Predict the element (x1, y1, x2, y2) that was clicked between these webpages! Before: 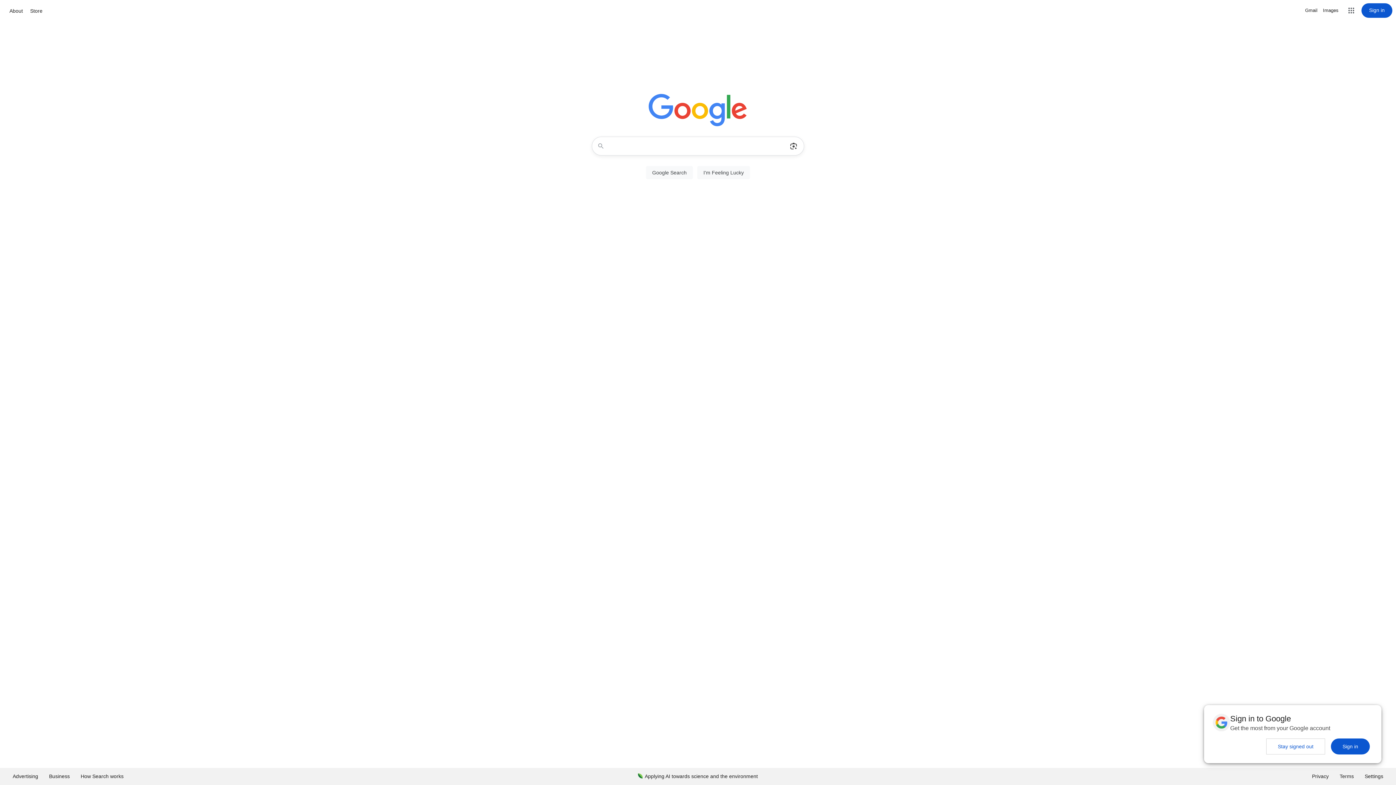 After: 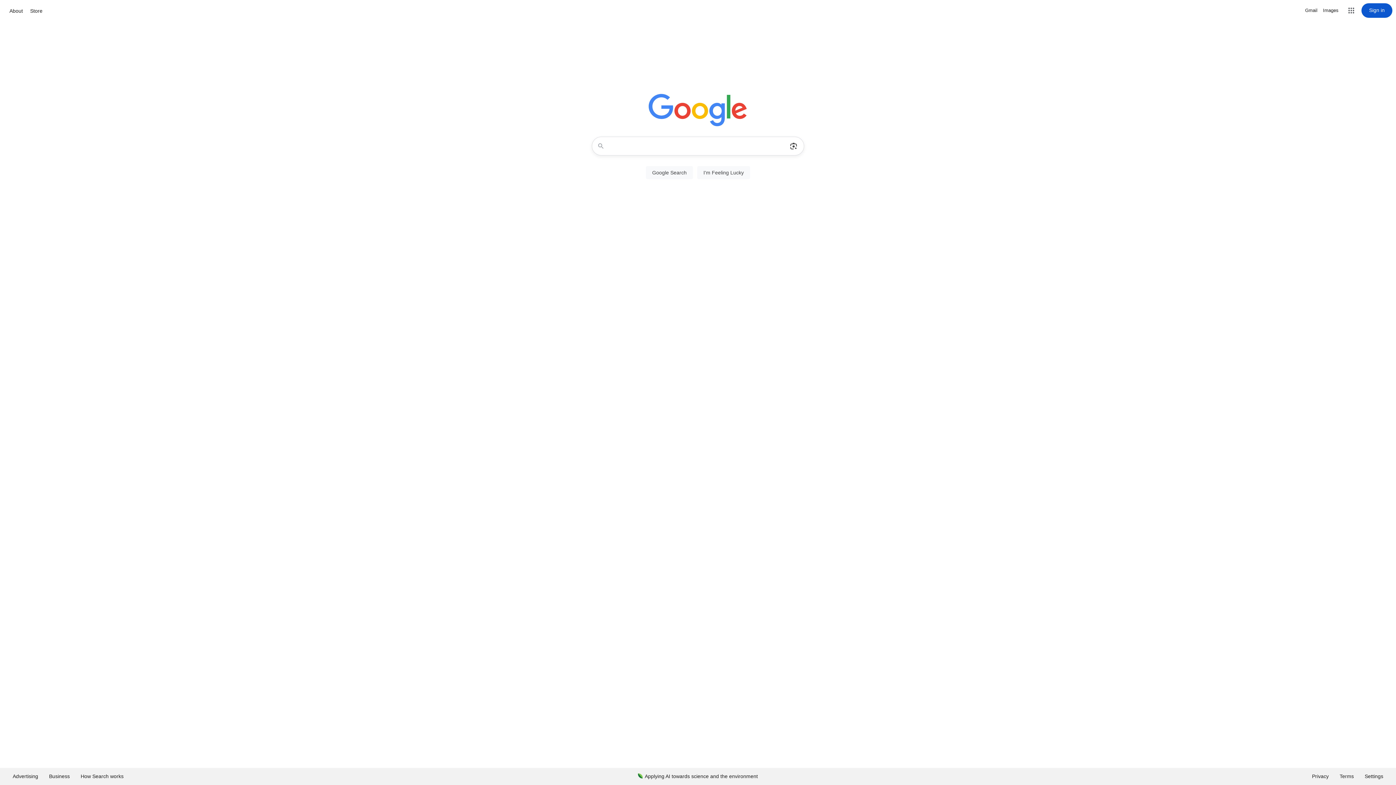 Action: label: Sign in bbox: (1331, 738, 1370, 754)